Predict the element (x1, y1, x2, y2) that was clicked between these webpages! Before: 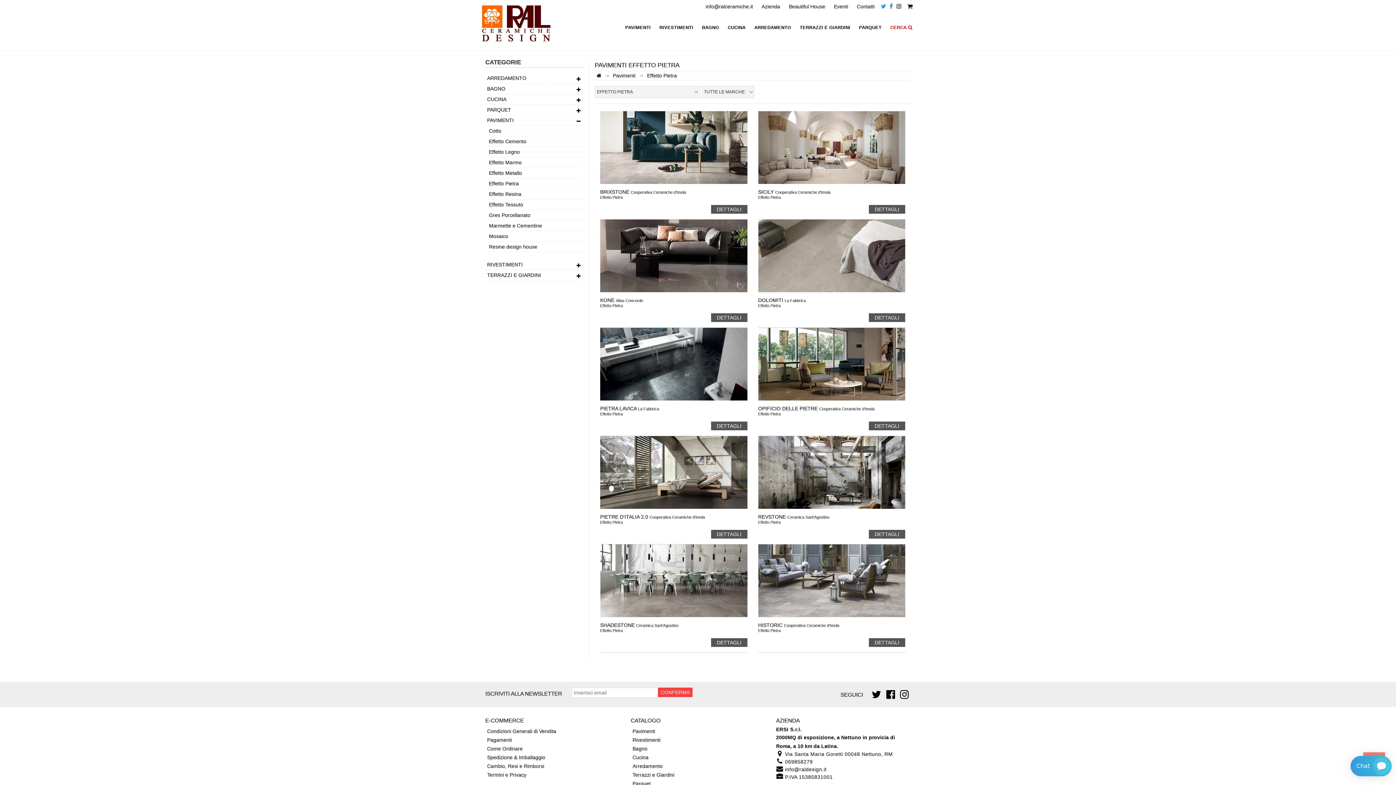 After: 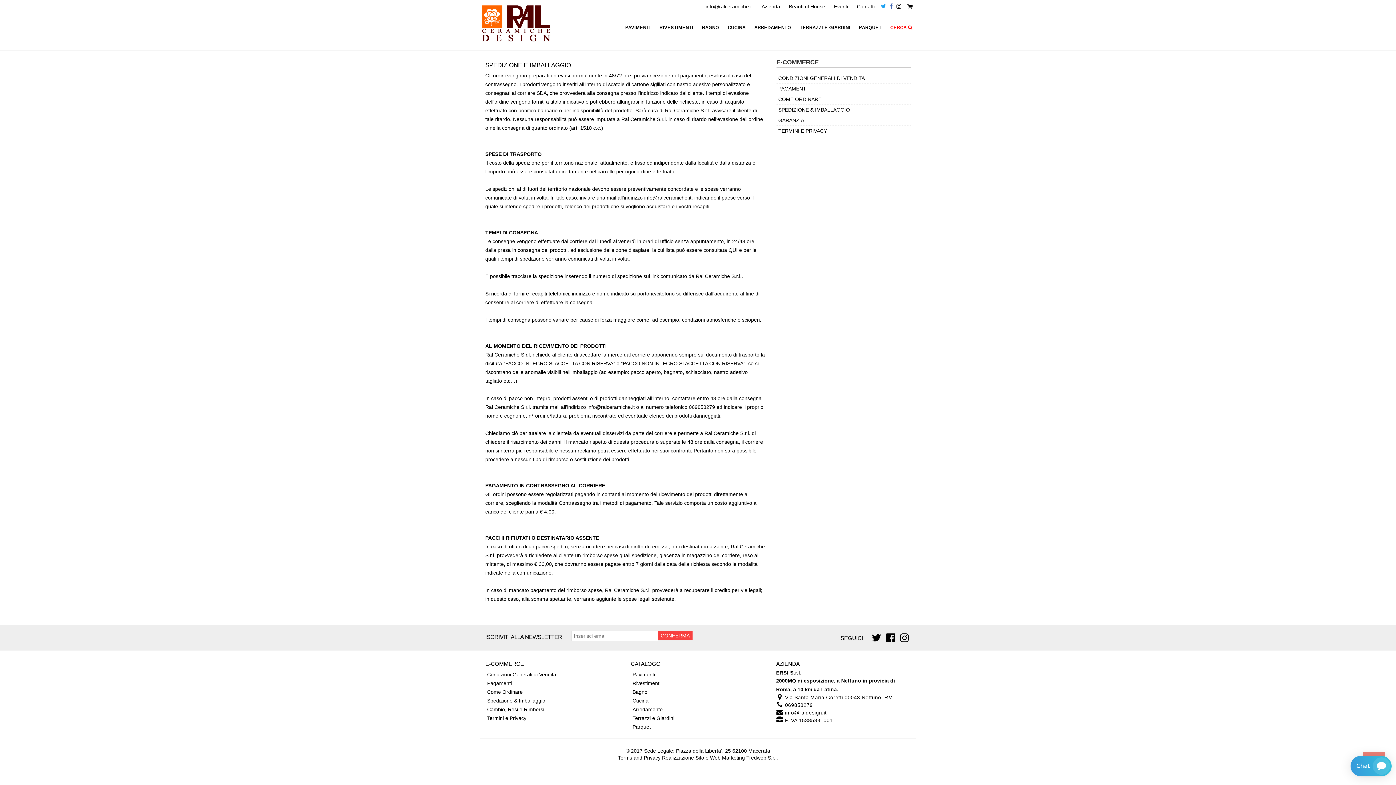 Action: label: Spedizione & Imballaggio bbox: (485, 753, 619, 762)